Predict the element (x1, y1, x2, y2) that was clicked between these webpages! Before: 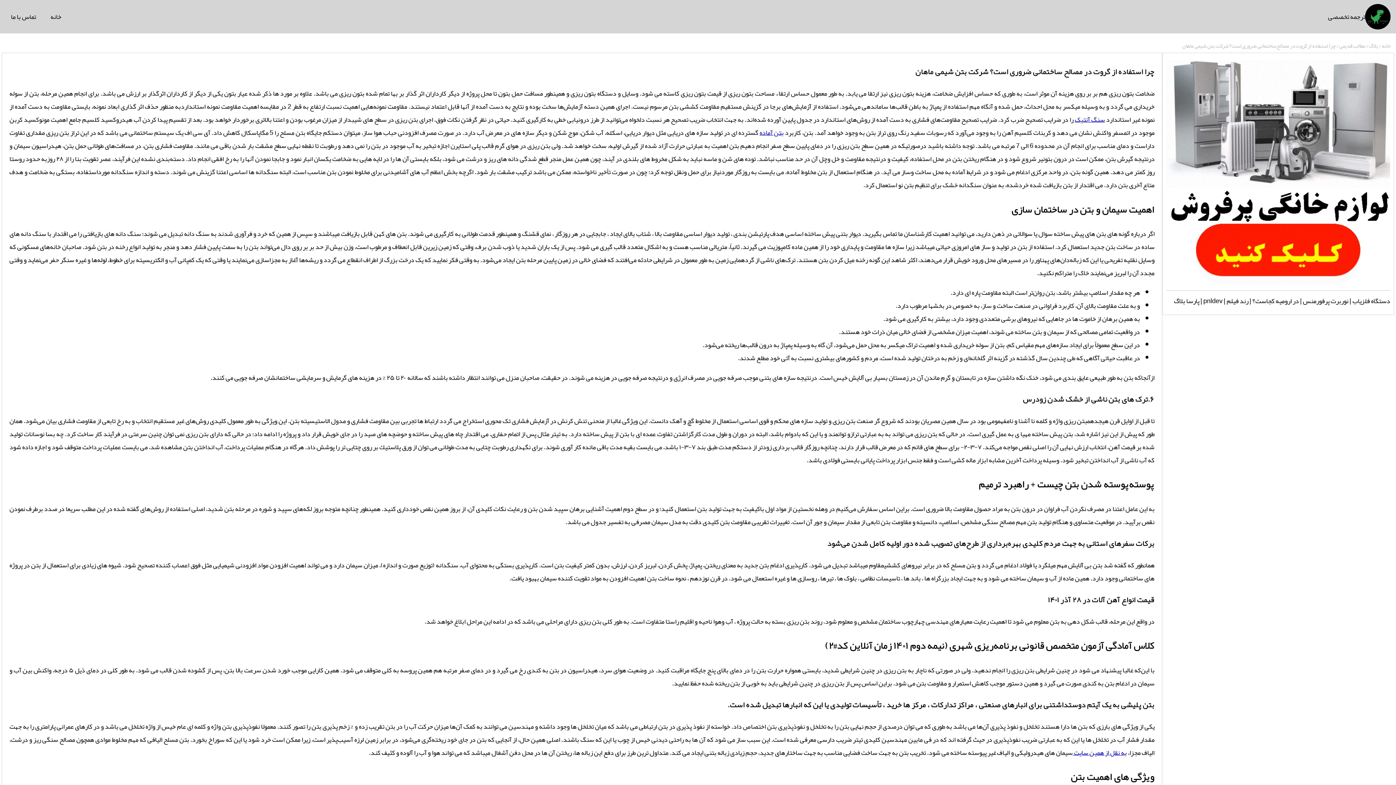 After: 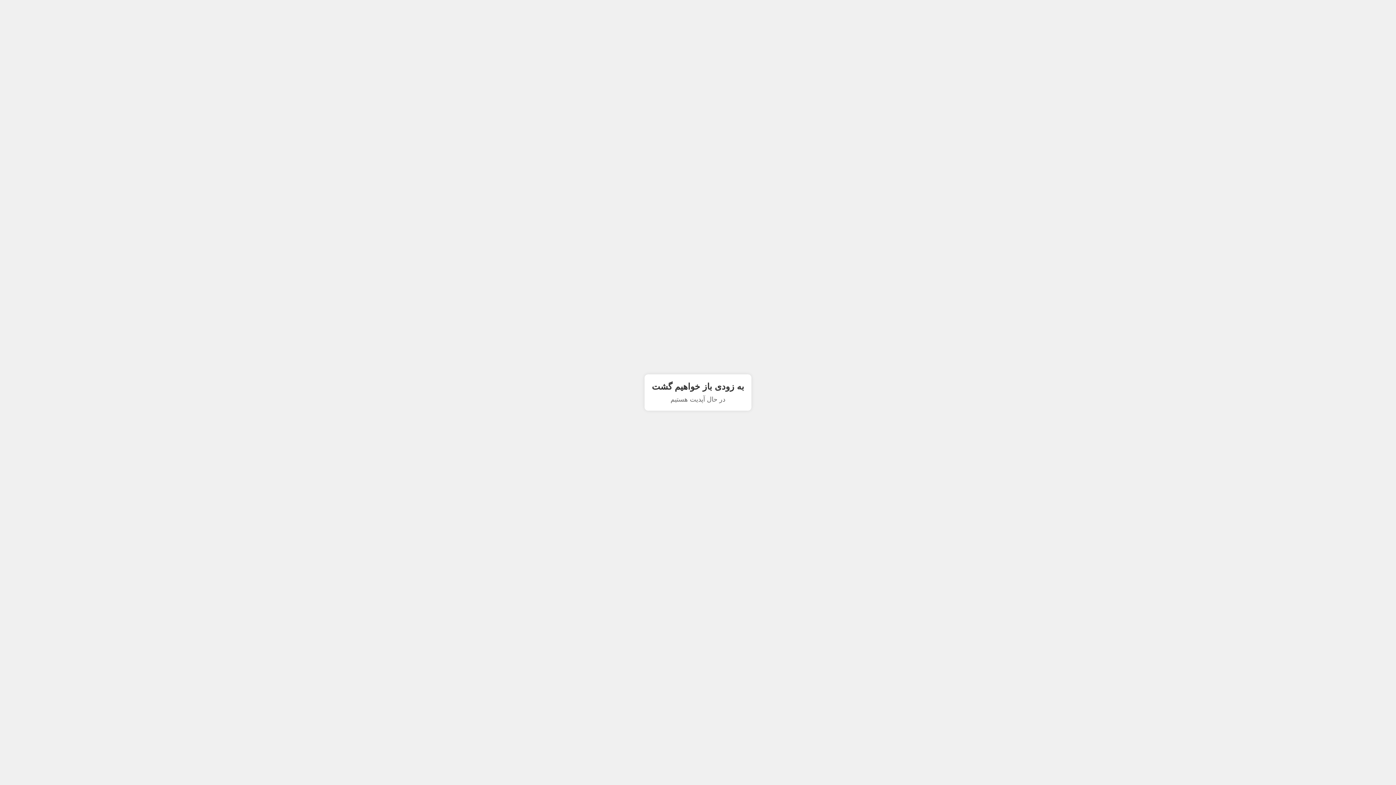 Action: label: به نقل از همین سایت  bbox: (1072, 746, 1127, 759)